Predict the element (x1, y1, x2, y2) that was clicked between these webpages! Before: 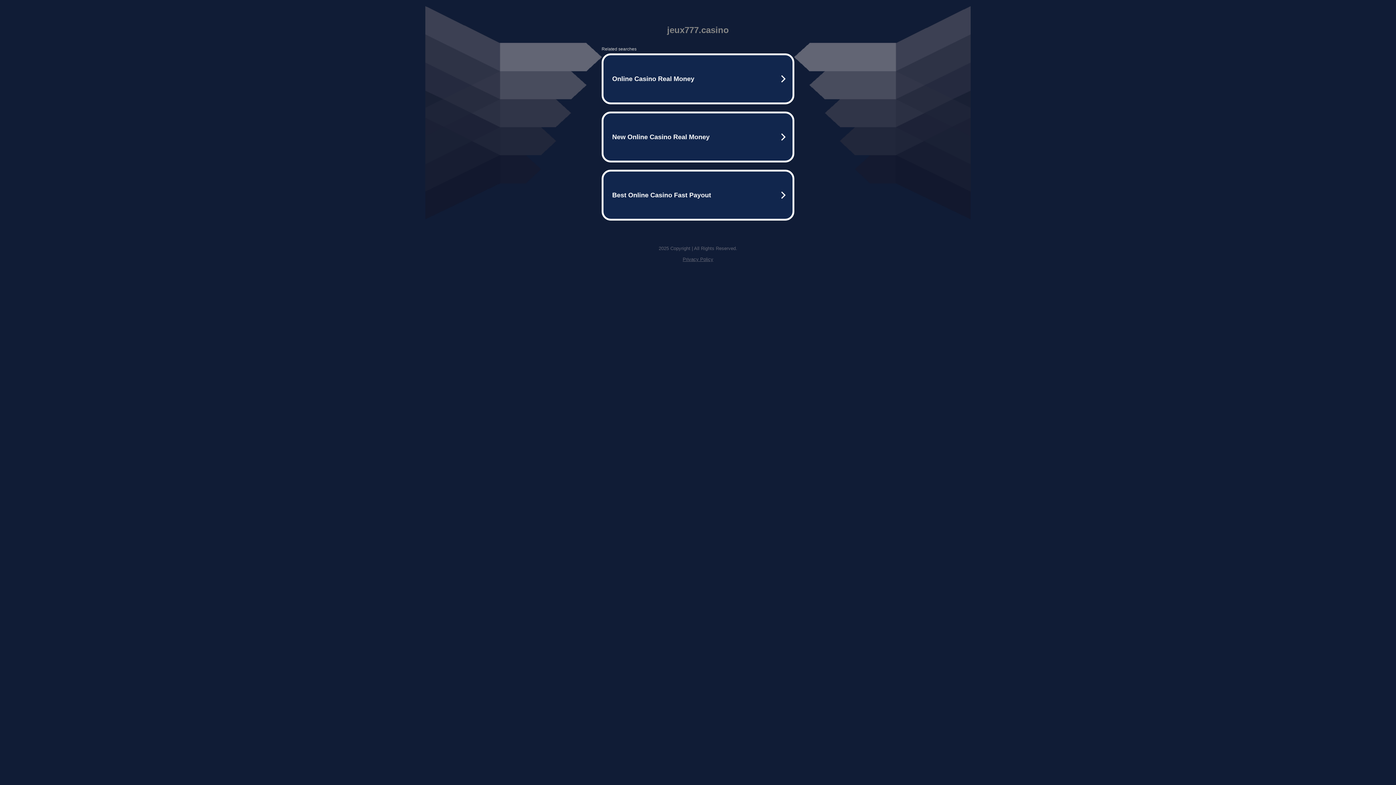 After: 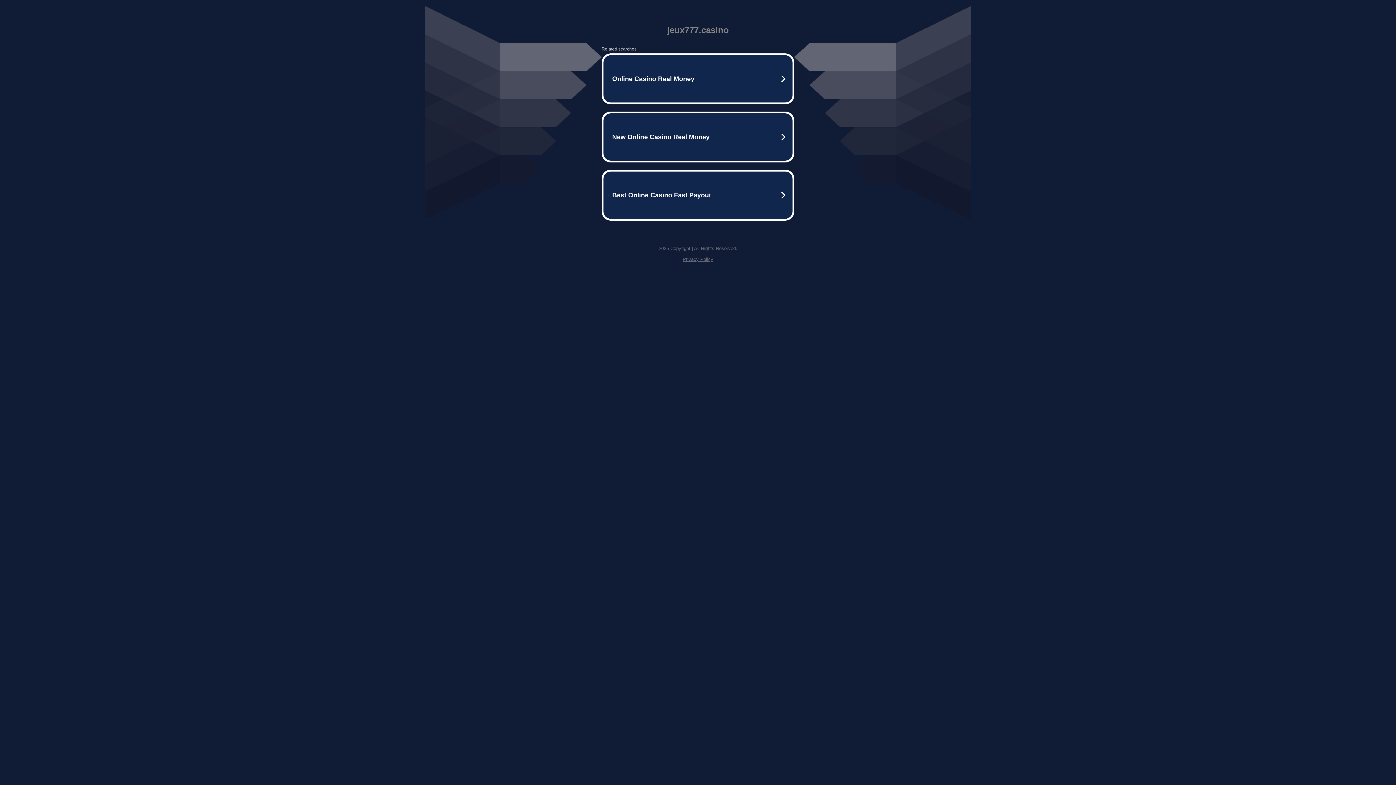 Action: bbox: (682, 256, 713, 262) label: Privacy Policy